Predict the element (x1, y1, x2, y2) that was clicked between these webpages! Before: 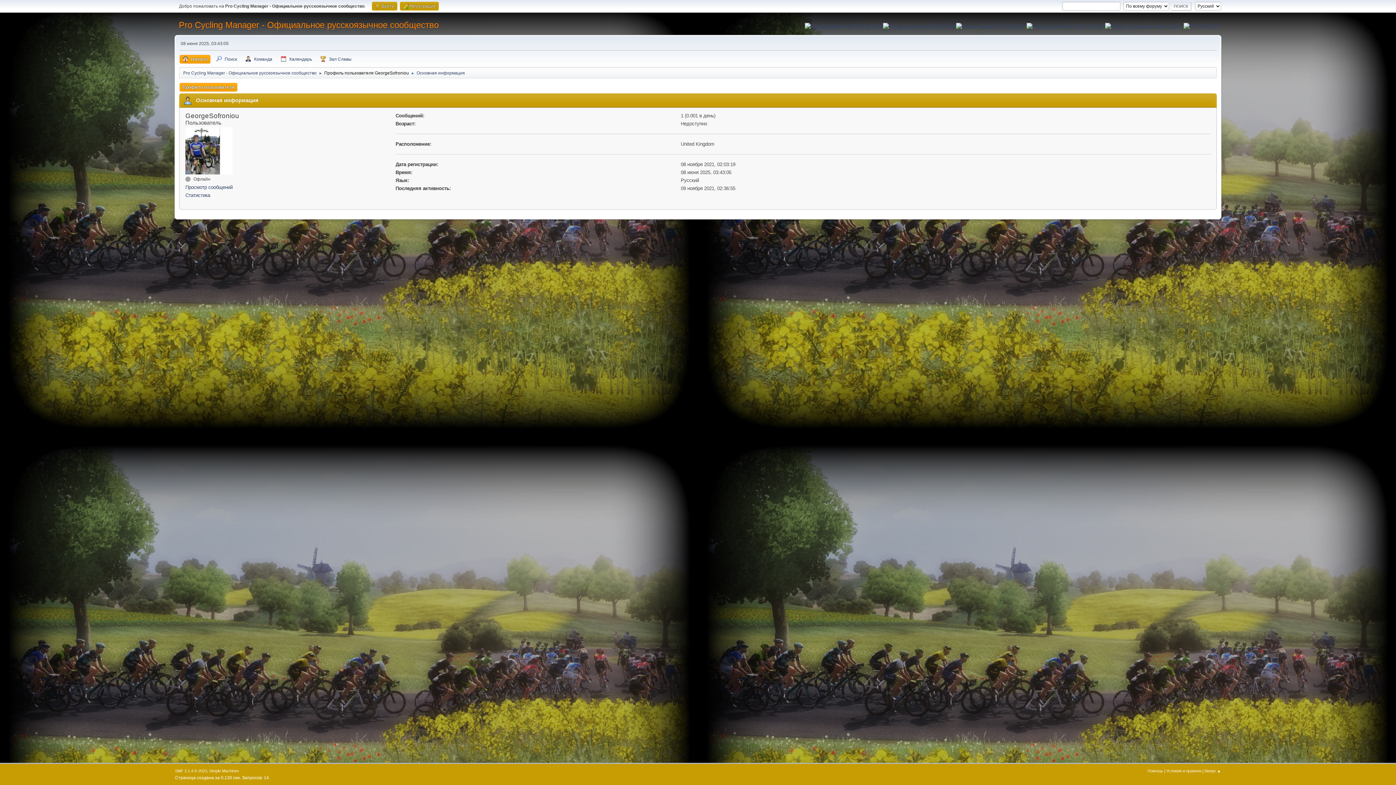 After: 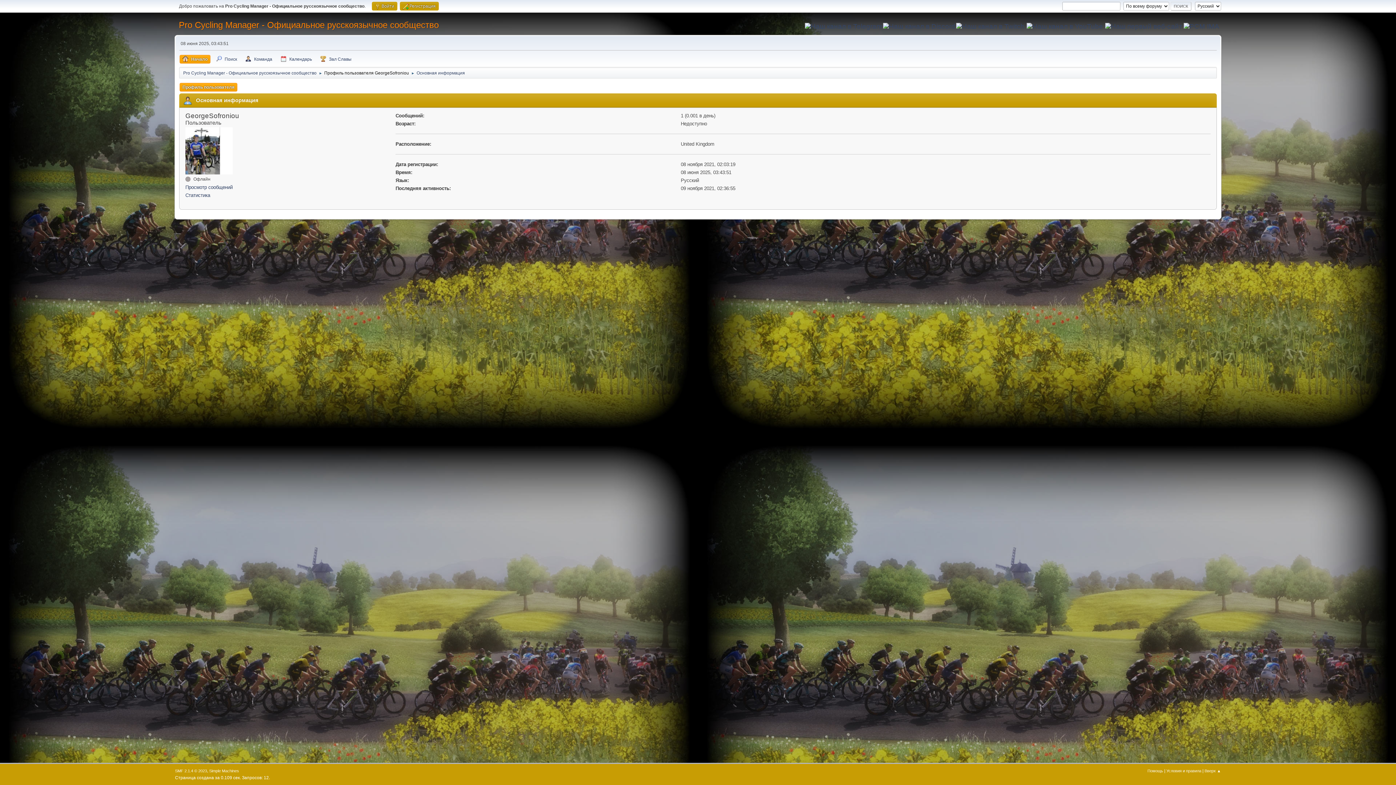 Action: label: Основная информация bbox: (416, 66, 465, 77)